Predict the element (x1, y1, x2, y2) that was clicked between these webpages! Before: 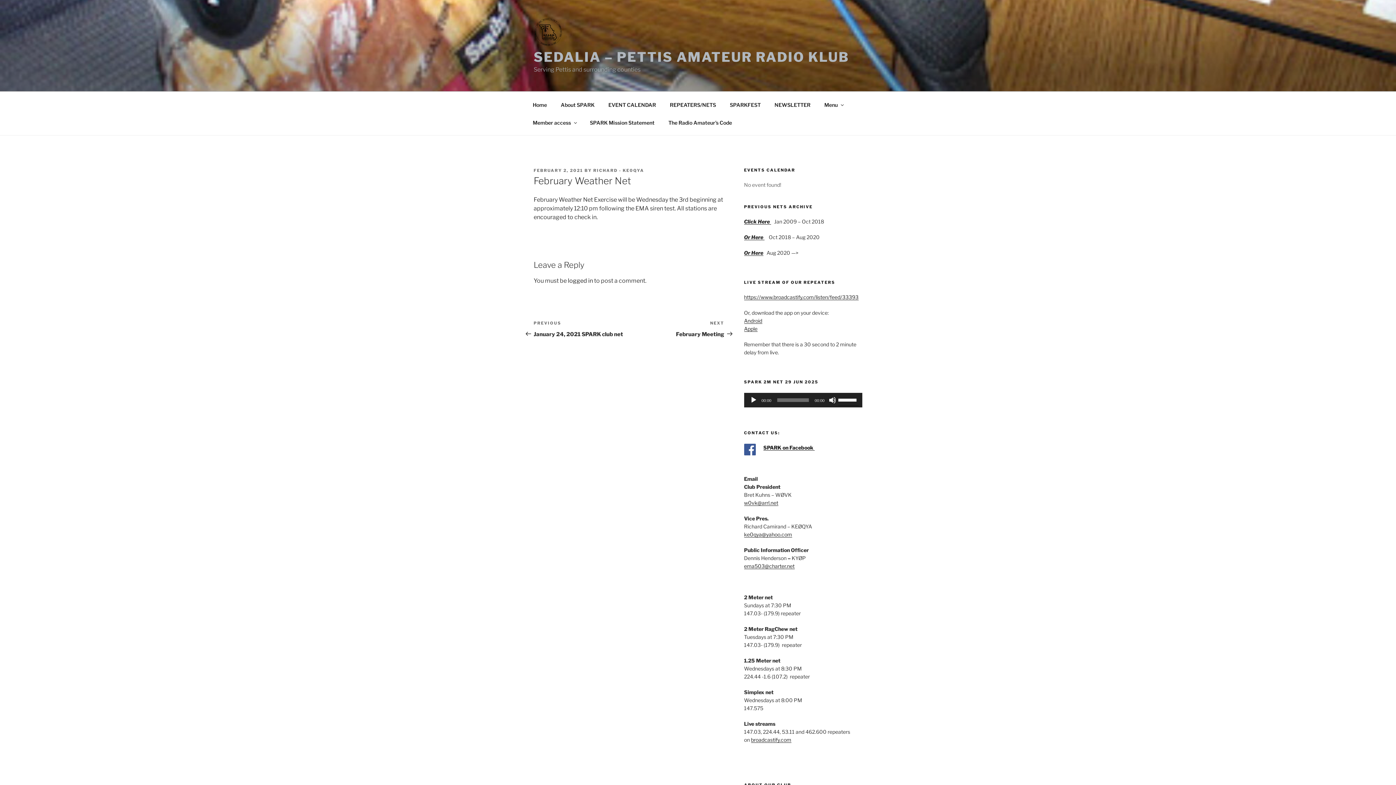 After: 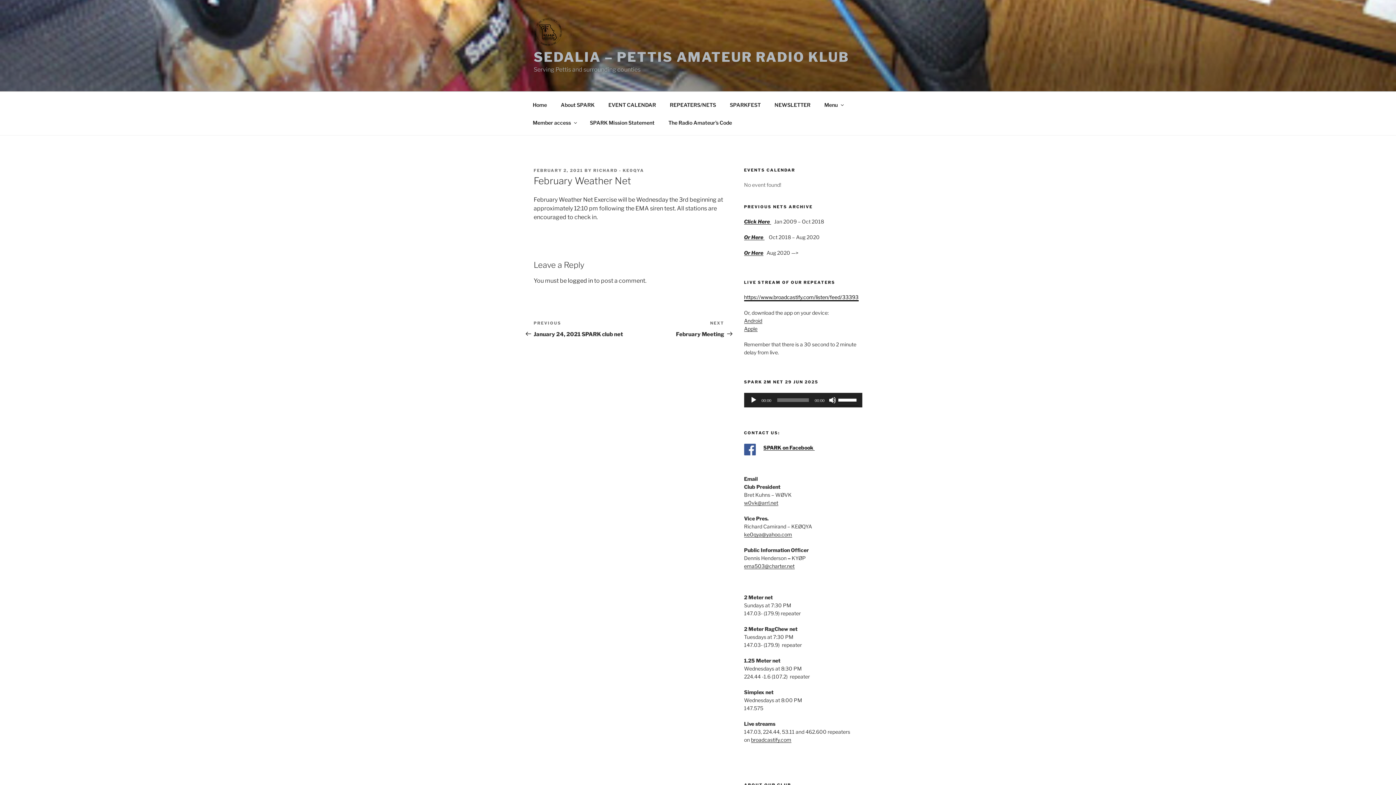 Action: bbox: (744, 294, 858, 300) label: https://www.broadcastify.com/listen/feed/33393